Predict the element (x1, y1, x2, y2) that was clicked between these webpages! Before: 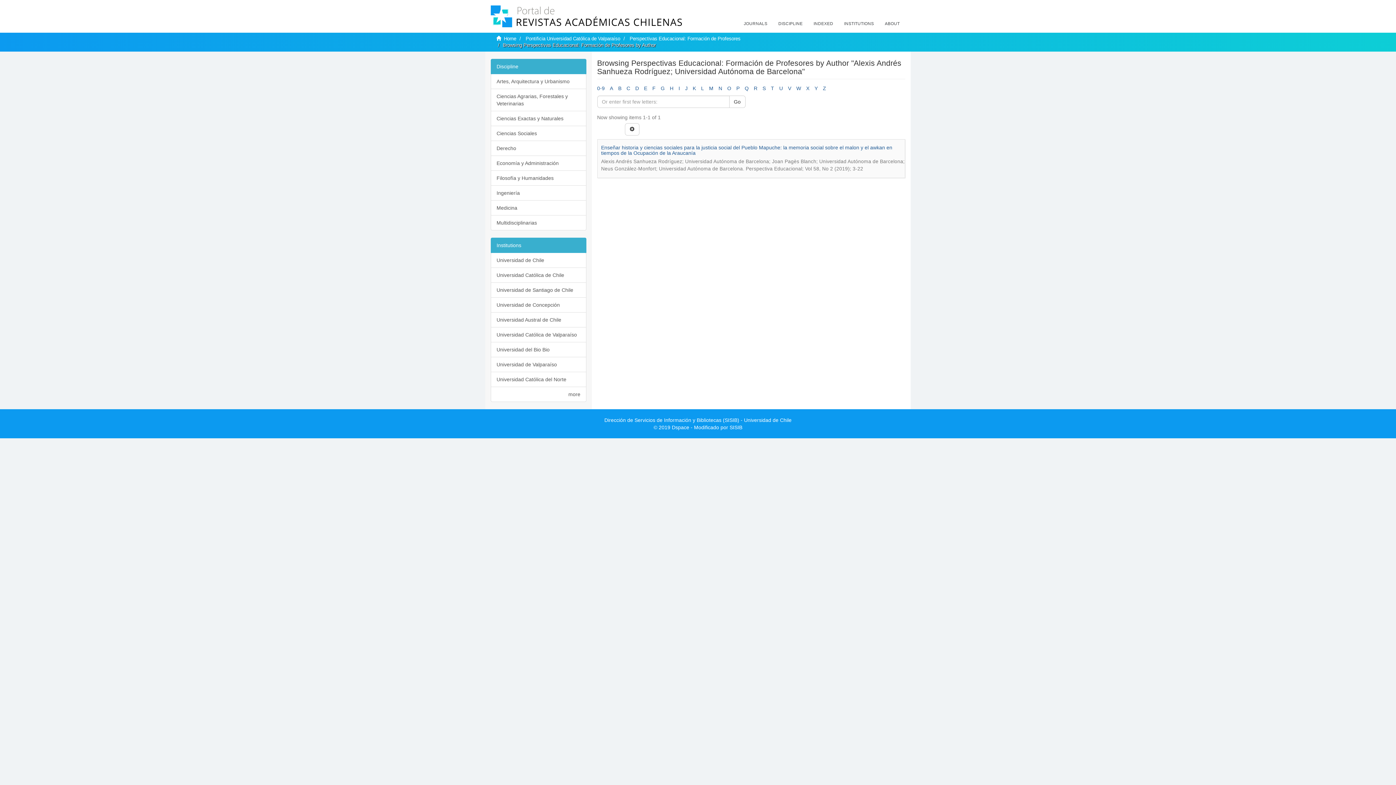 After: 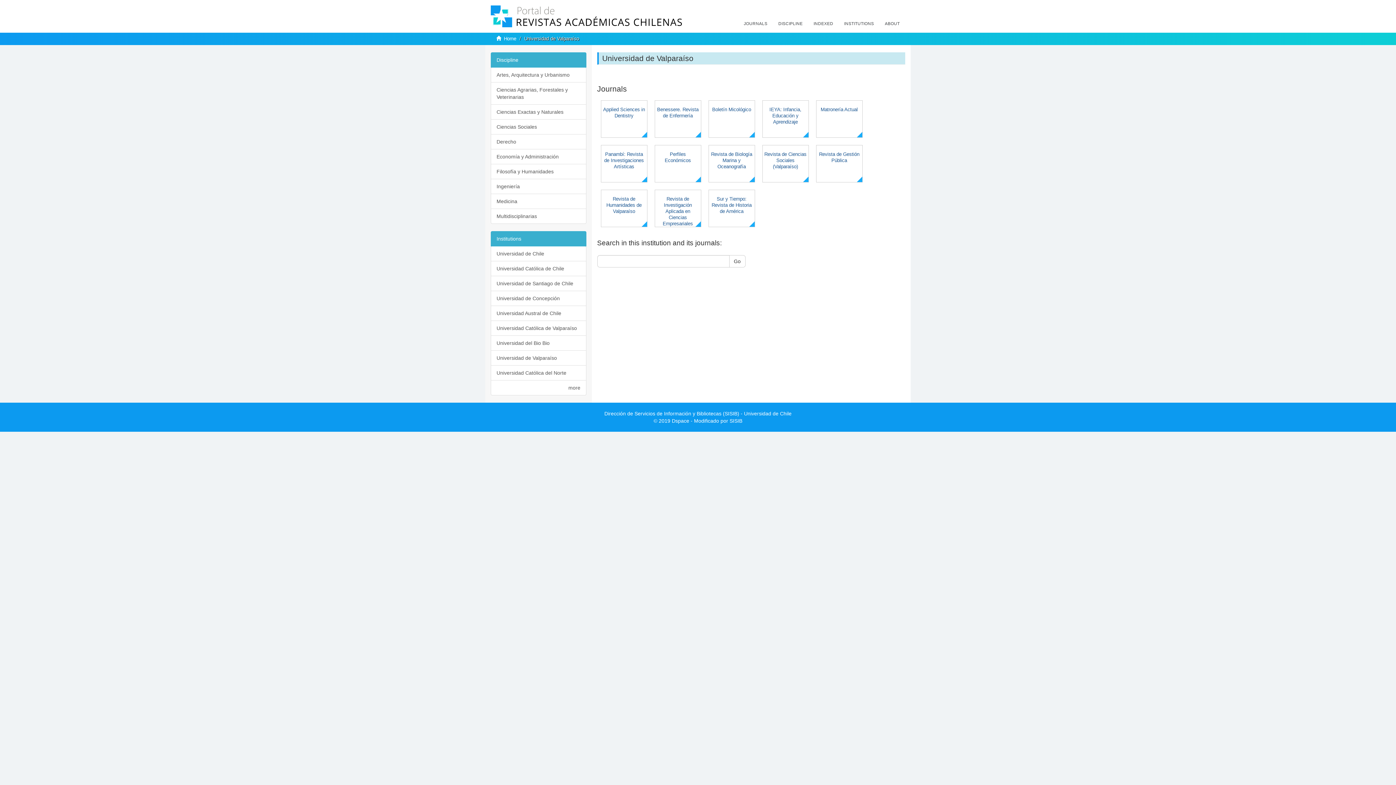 Action: bbox: (490, 357, 586, 372) label: Universidad de Valparaíso